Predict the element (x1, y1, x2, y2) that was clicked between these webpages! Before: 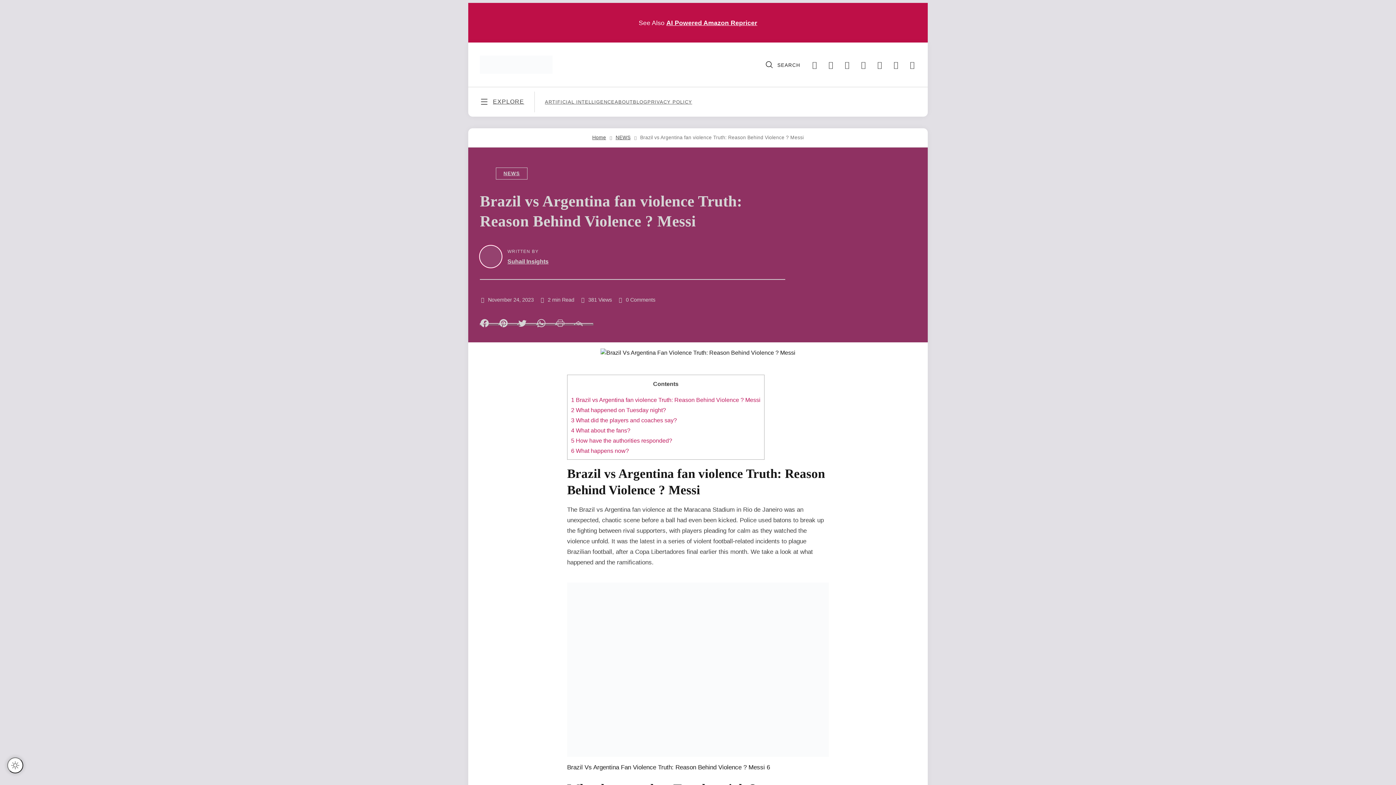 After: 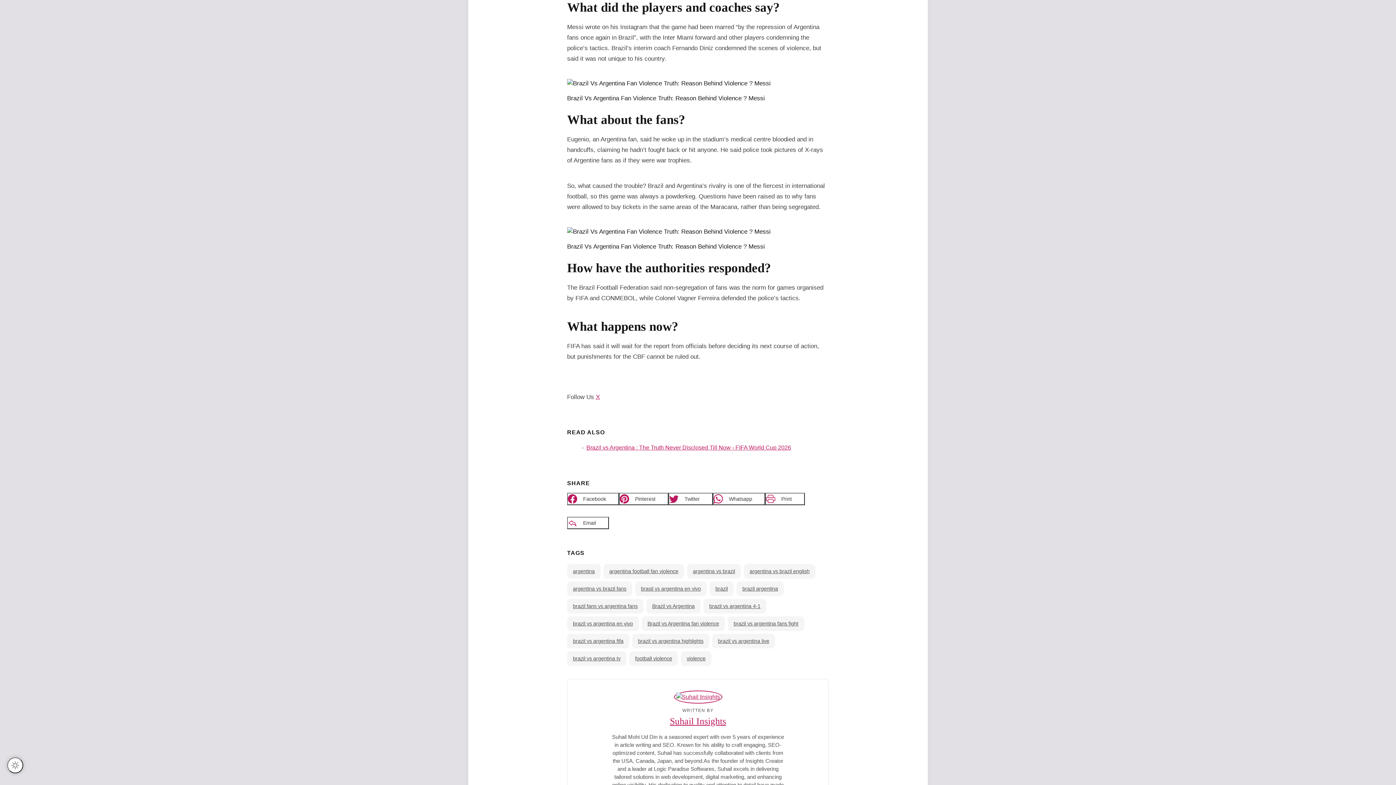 Action: label: 3 What did the players and coaches say? bbox: (571, 416, 677, 423)